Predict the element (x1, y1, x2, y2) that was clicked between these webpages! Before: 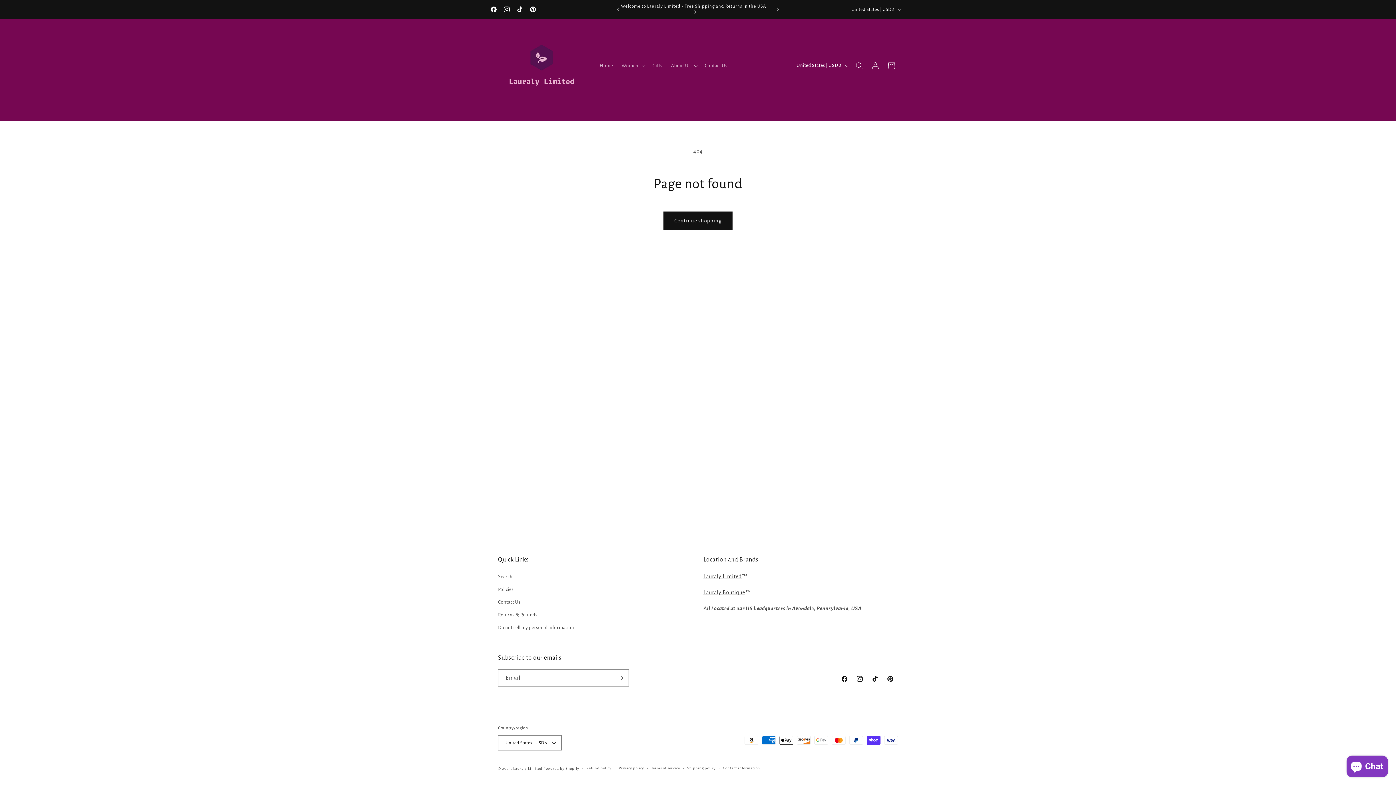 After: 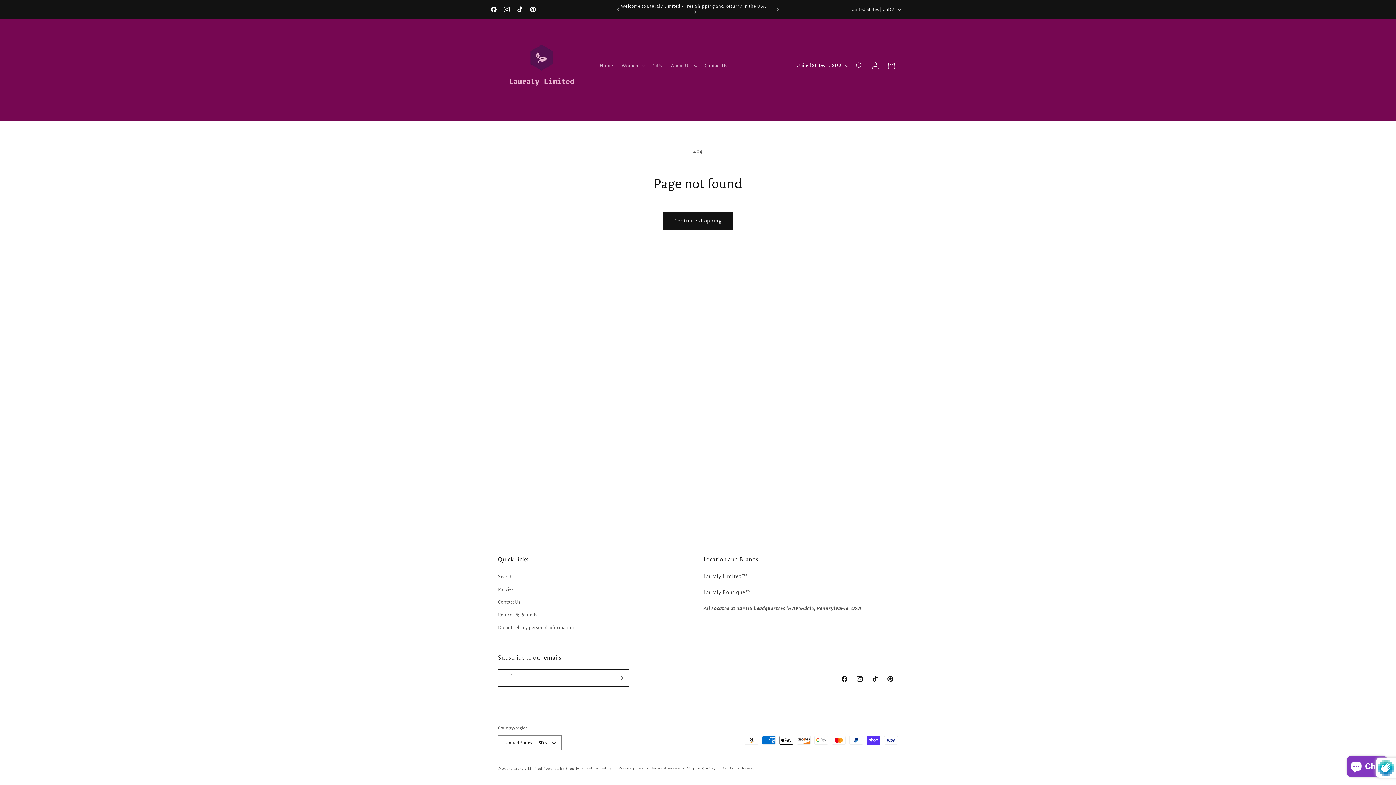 Action: bbox: (612, 669, 628, 686) label: Subscribe